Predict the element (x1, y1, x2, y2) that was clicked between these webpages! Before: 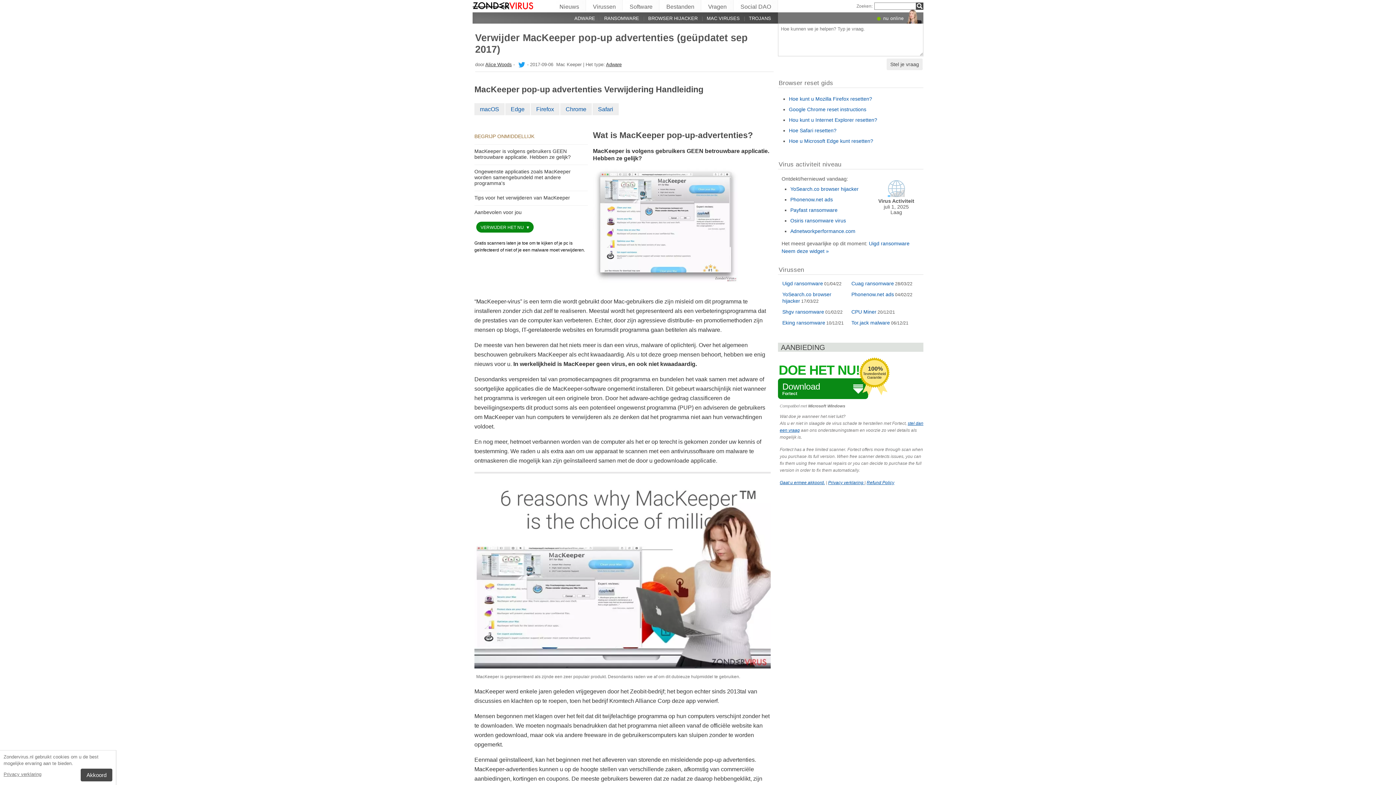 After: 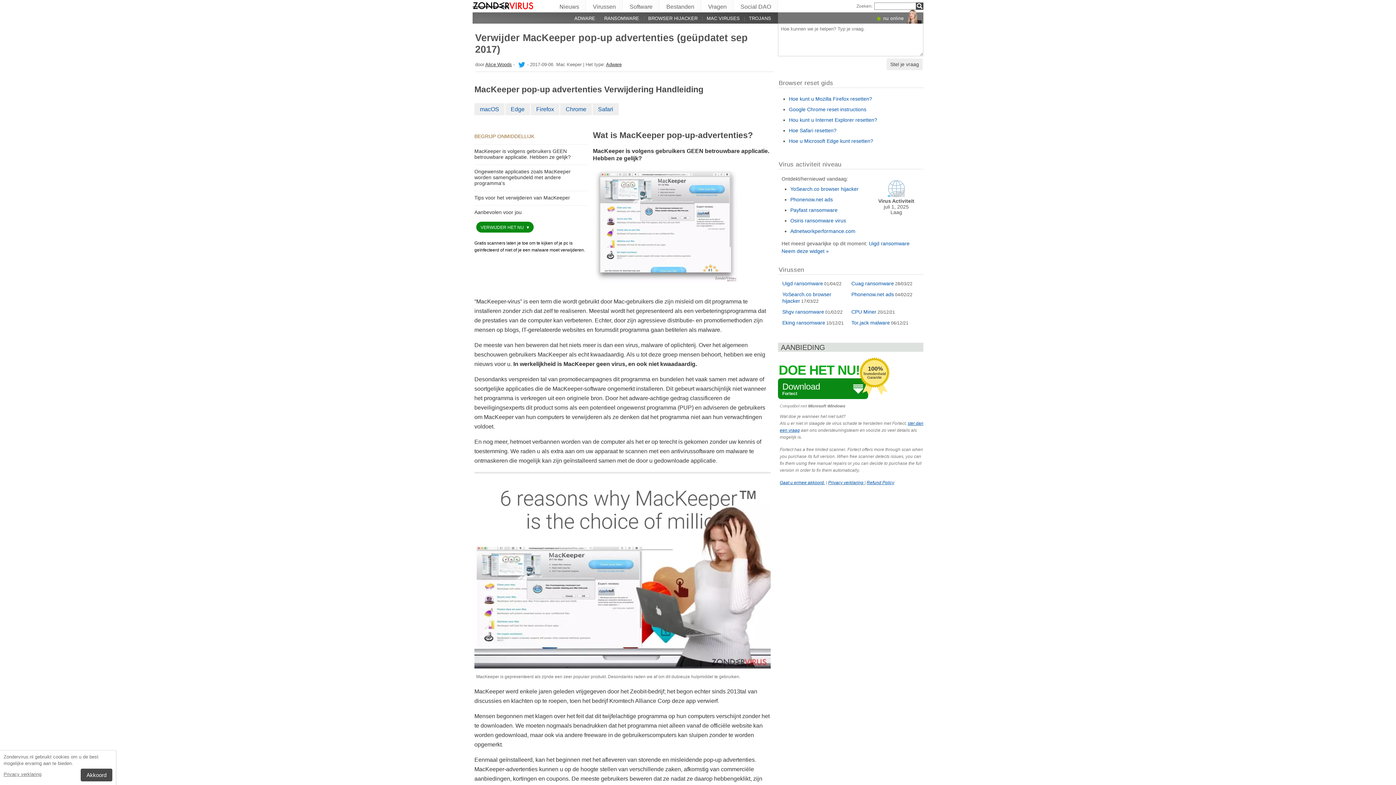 Action: label: YoSearch.co browser hijacker bbox: (790, 186, 858, 192)